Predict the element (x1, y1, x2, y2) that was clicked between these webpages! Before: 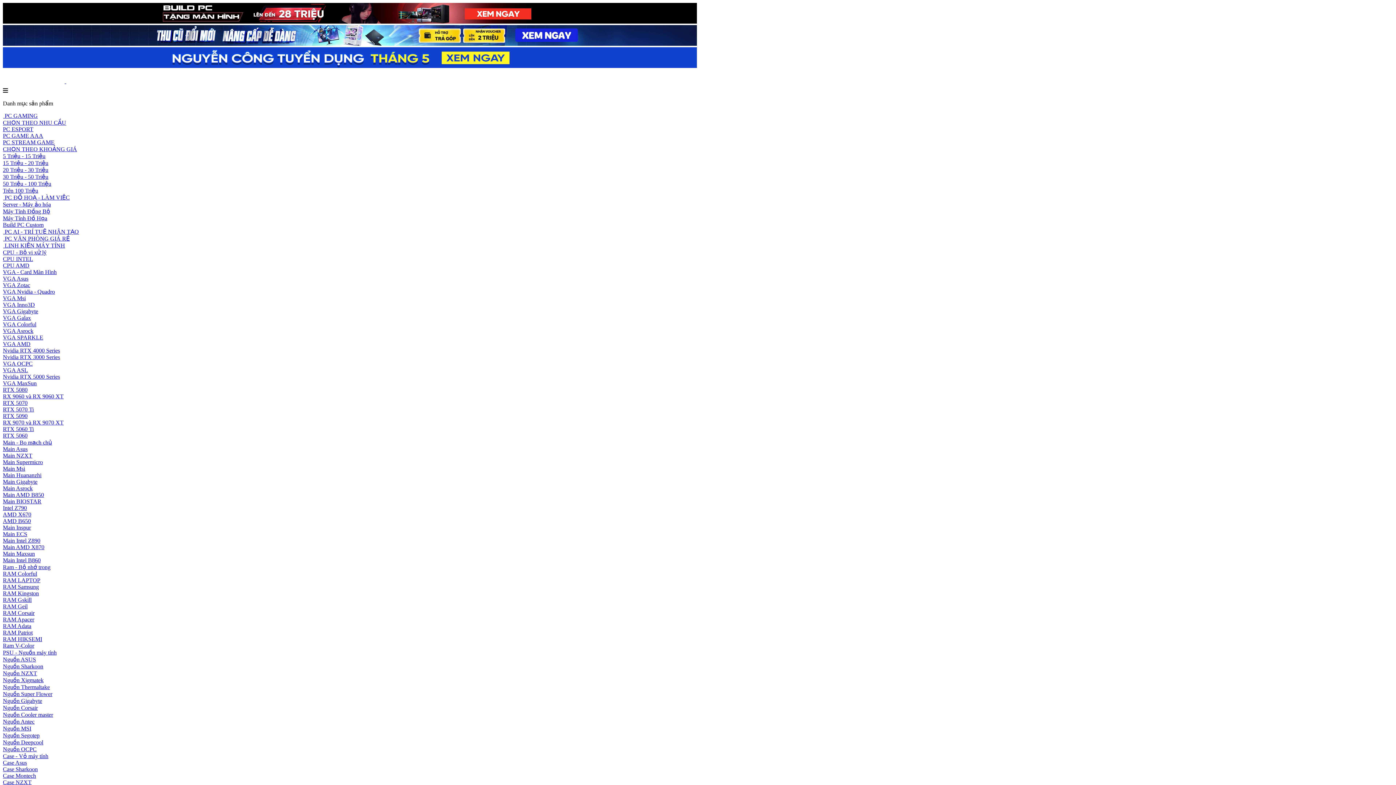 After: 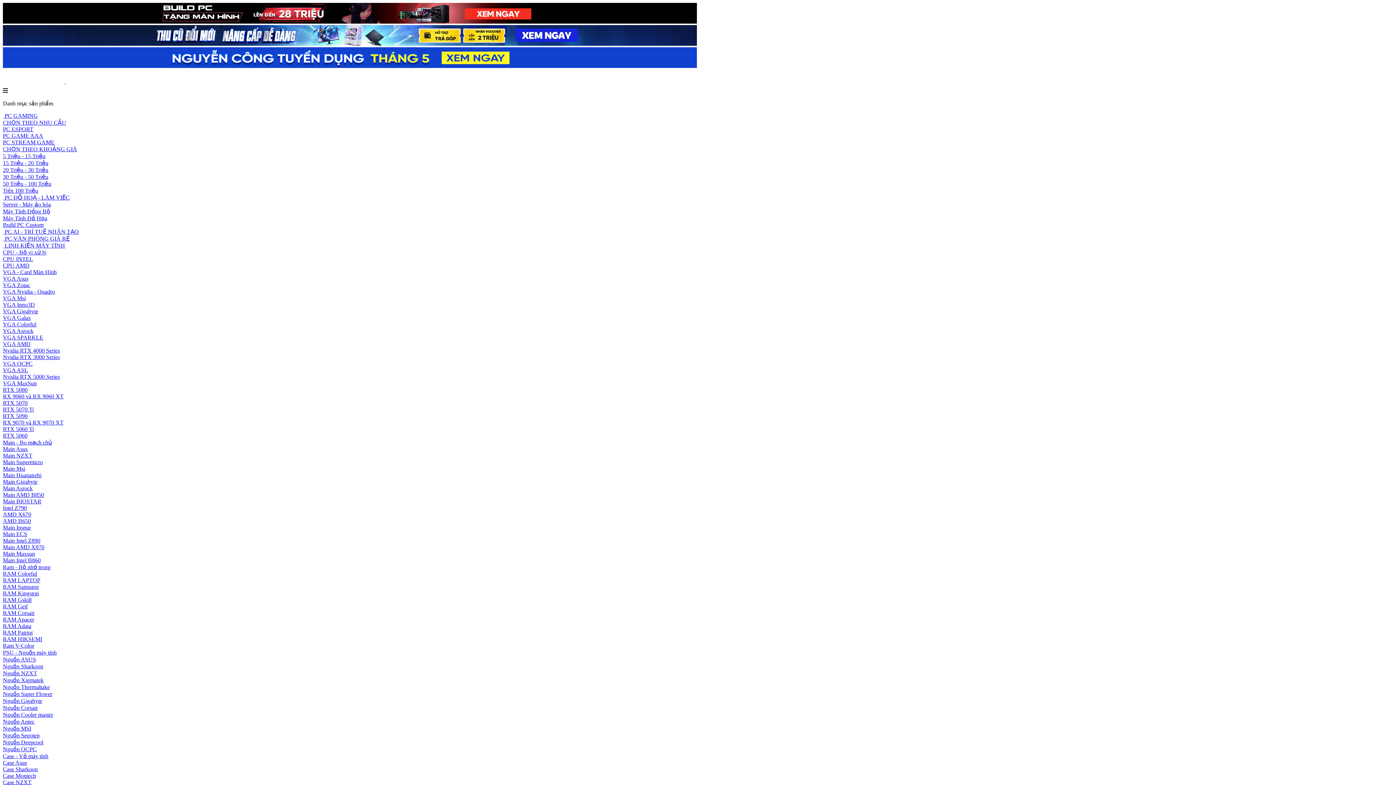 Action: bbox: (2, 642, 34, 649) label: Ram V-Color